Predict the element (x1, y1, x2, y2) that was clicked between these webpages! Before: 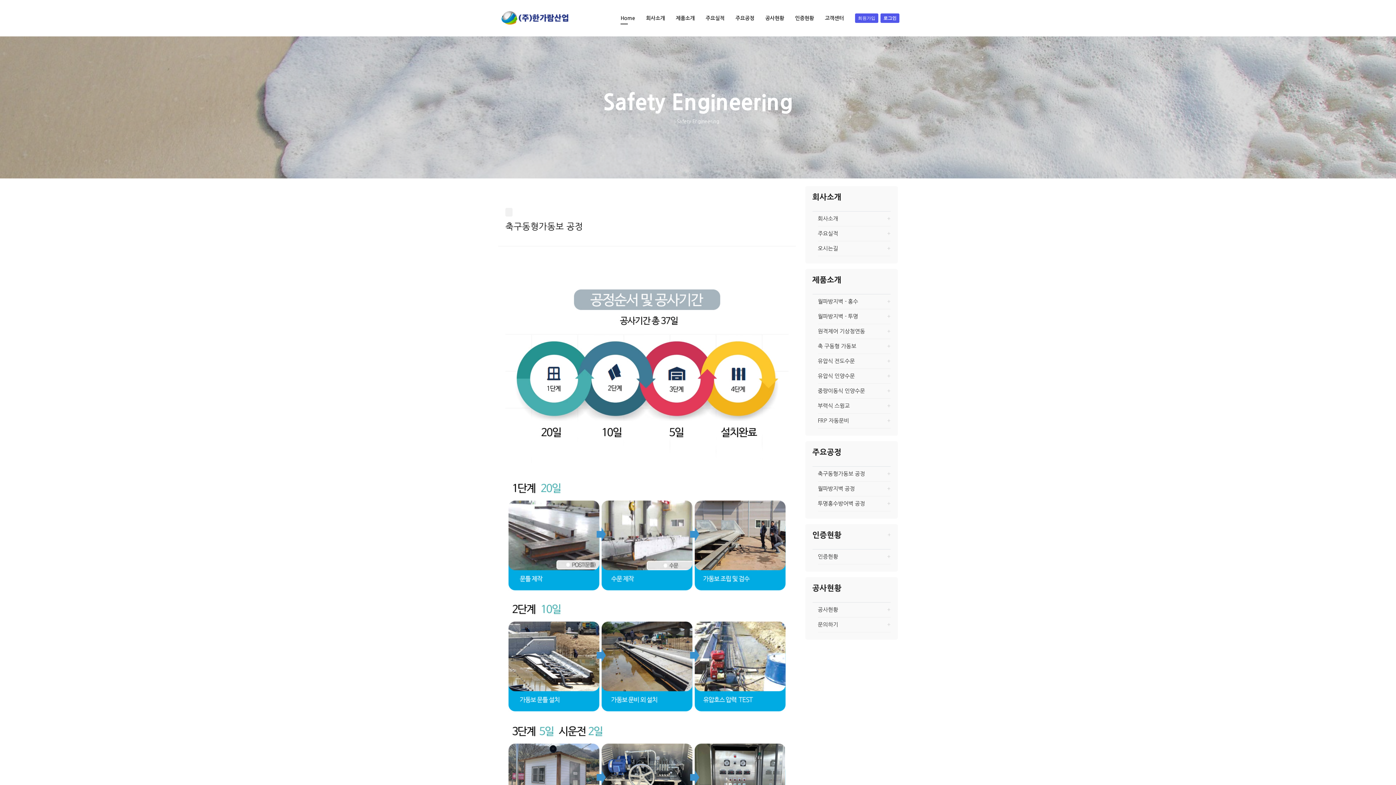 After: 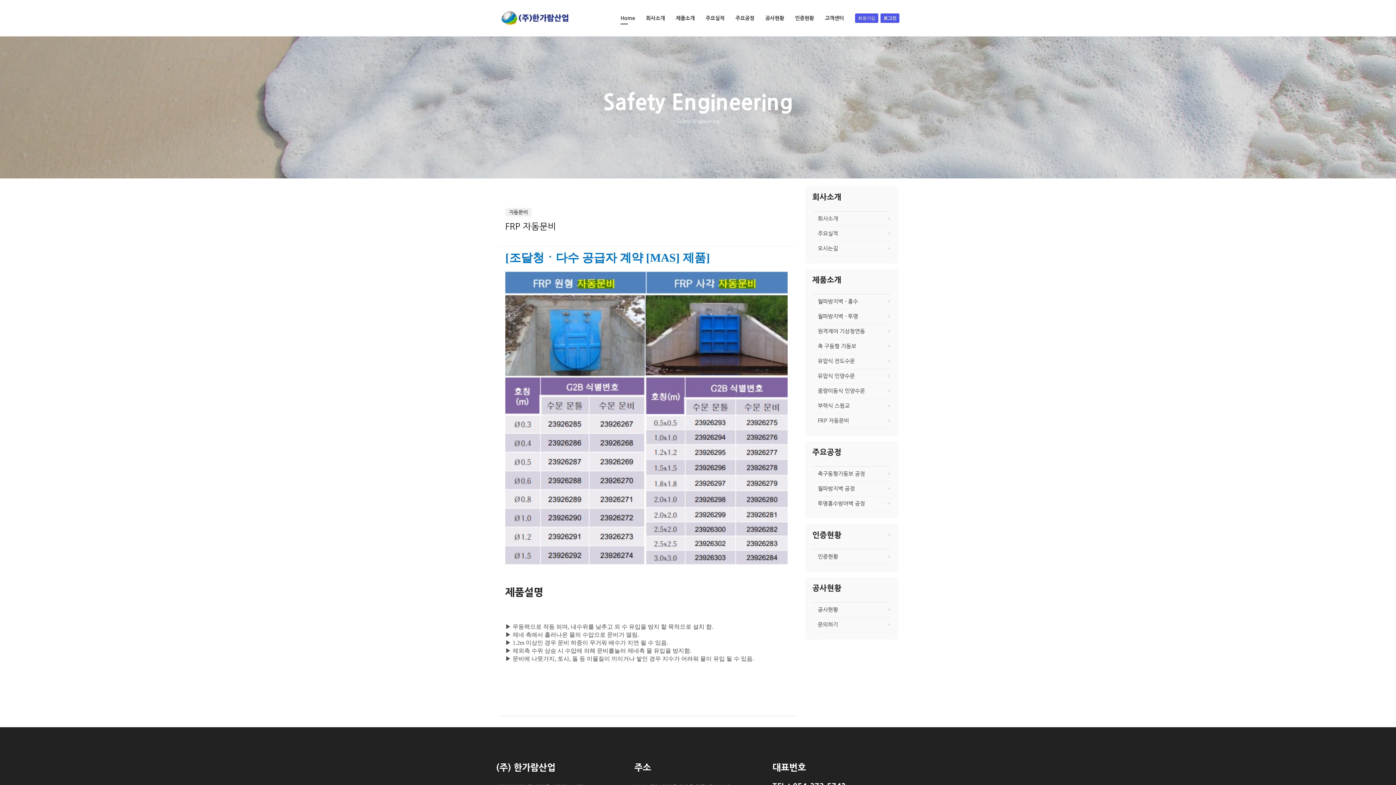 Action: label: FRP 자동문비 bbox: (818, 413, 890, 428)